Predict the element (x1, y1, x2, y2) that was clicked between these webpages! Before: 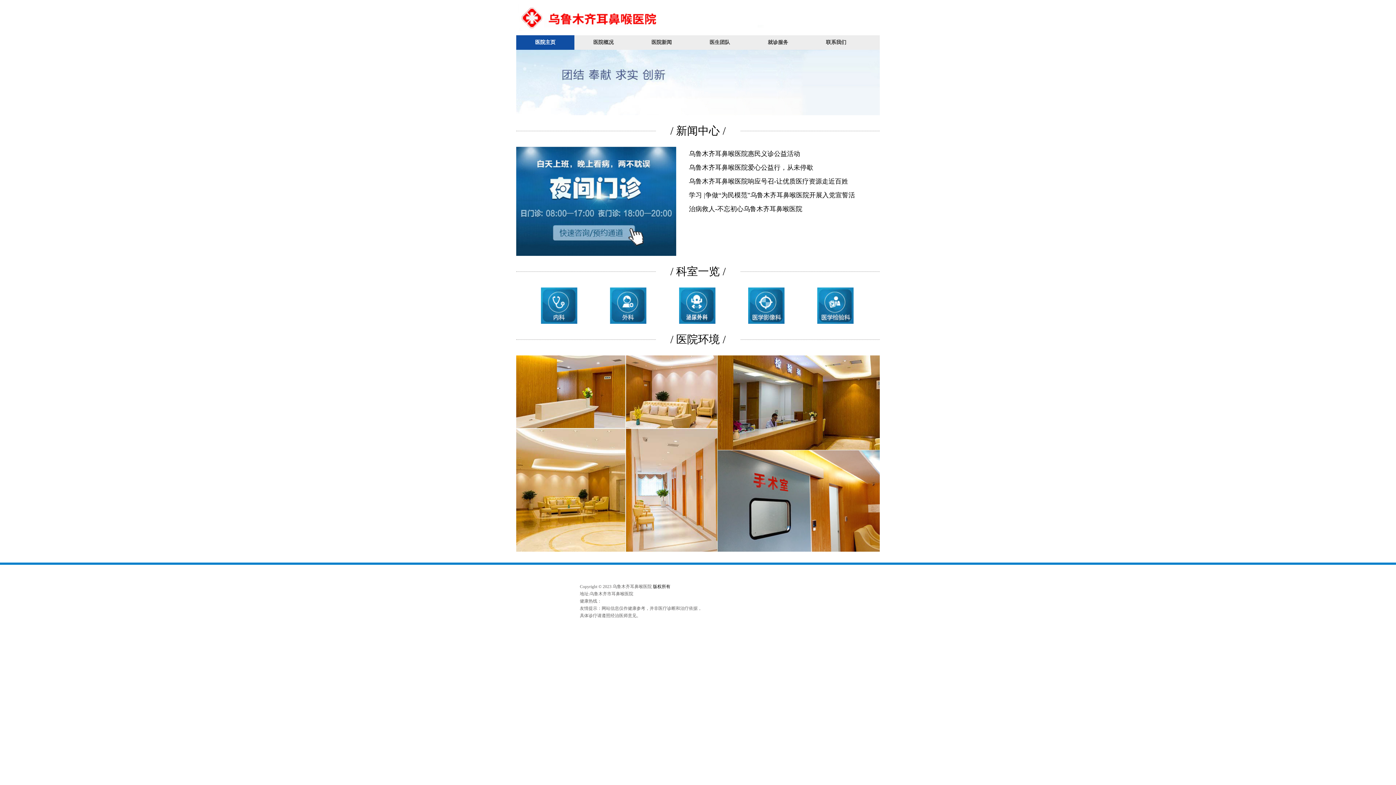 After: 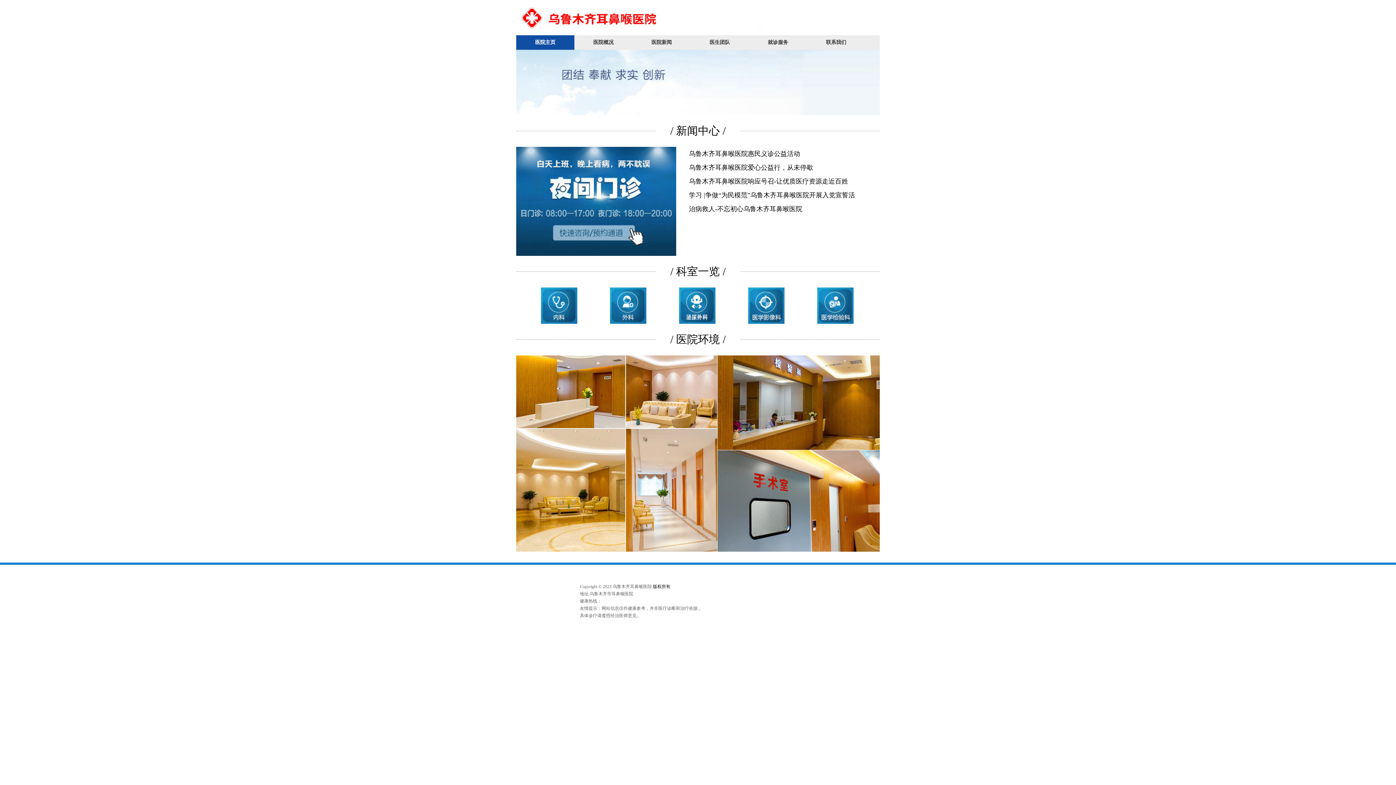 Action: bbox: (670, 265, 725, 277) label: / 科室一览 /